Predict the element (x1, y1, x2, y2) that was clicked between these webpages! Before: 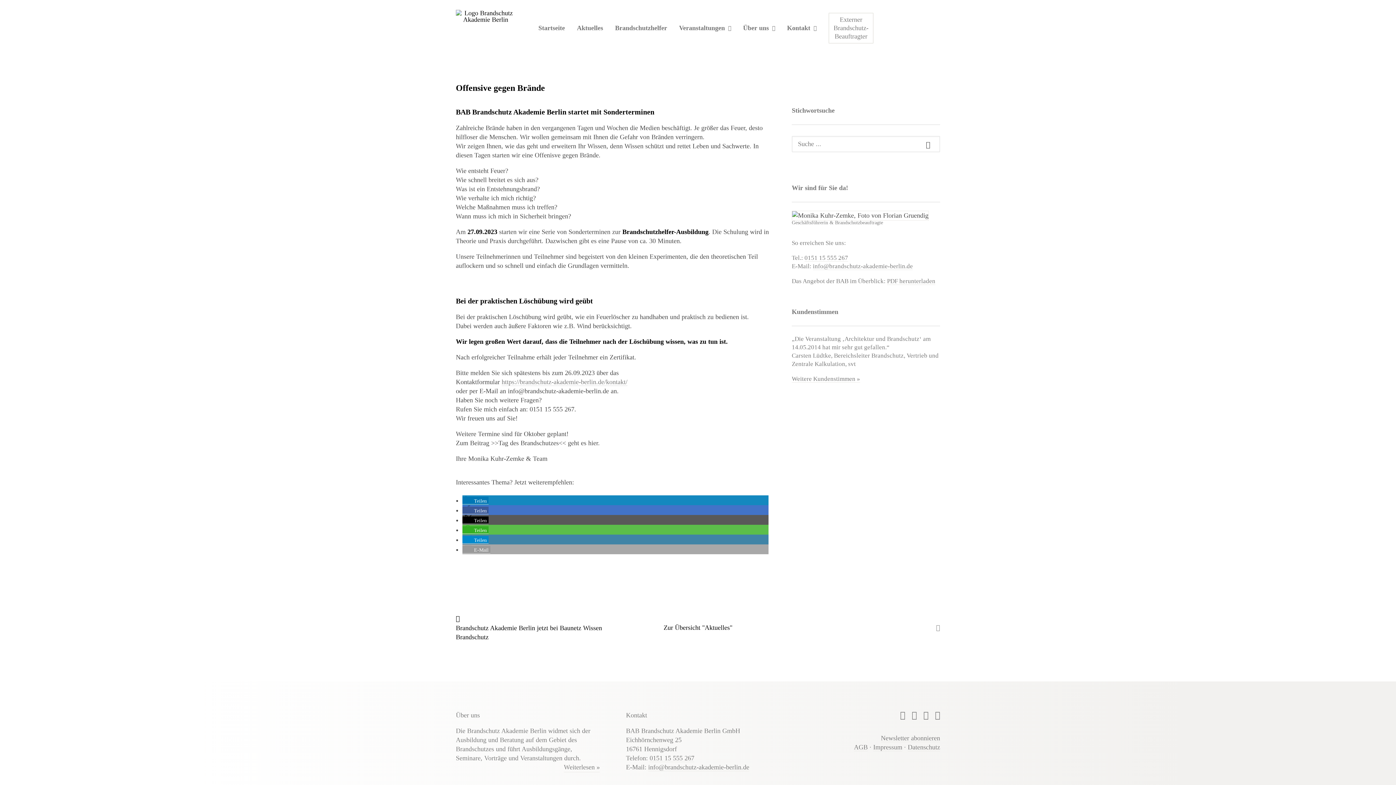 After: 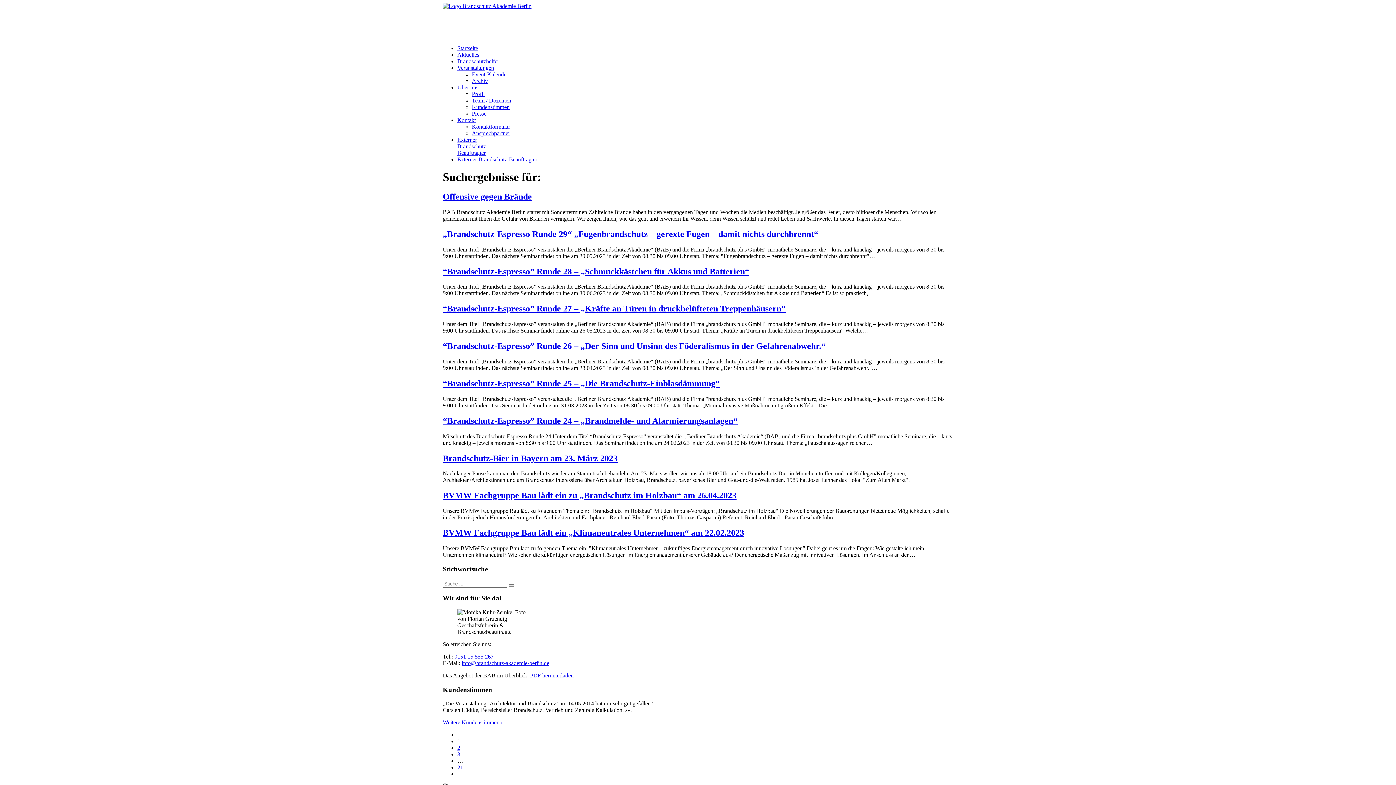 Action: bbox: (792, 154, 808, 159)